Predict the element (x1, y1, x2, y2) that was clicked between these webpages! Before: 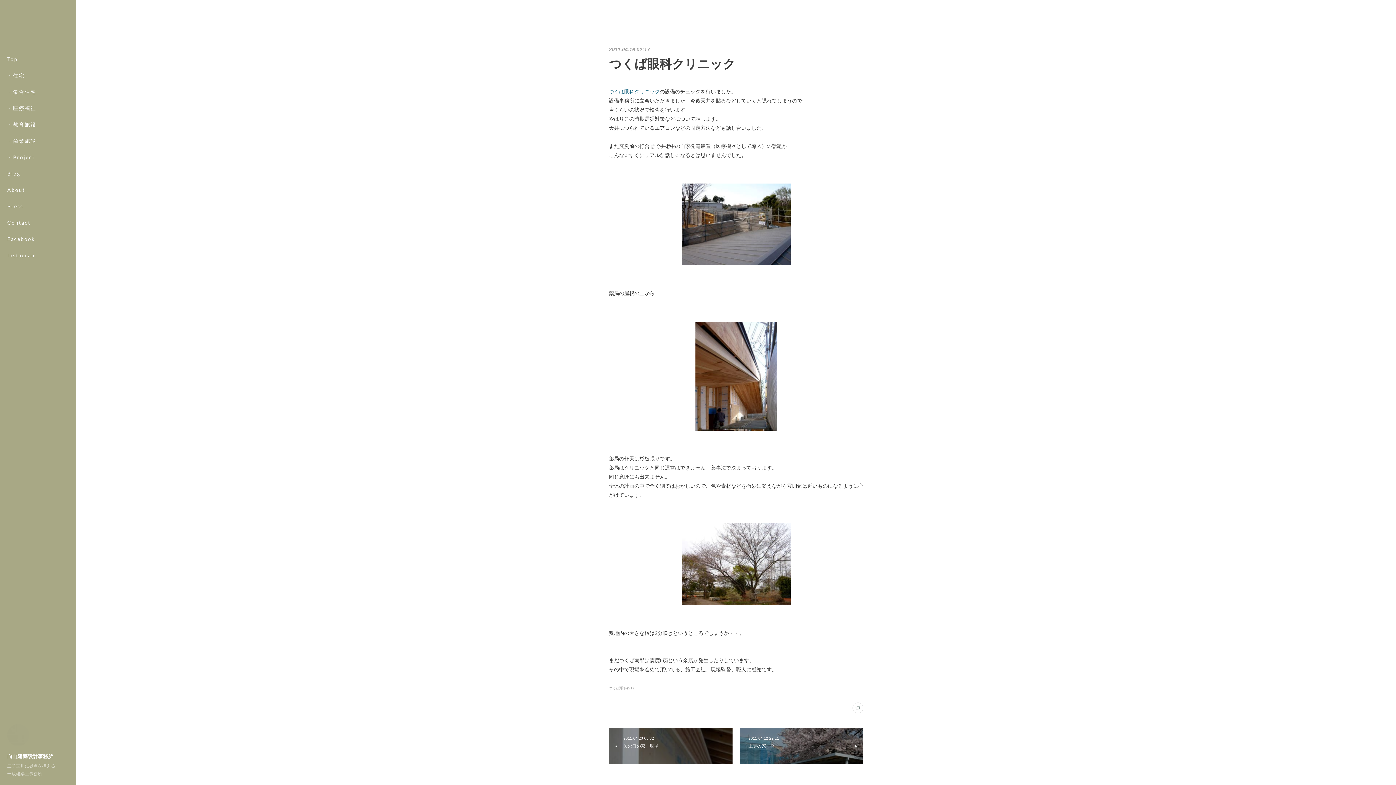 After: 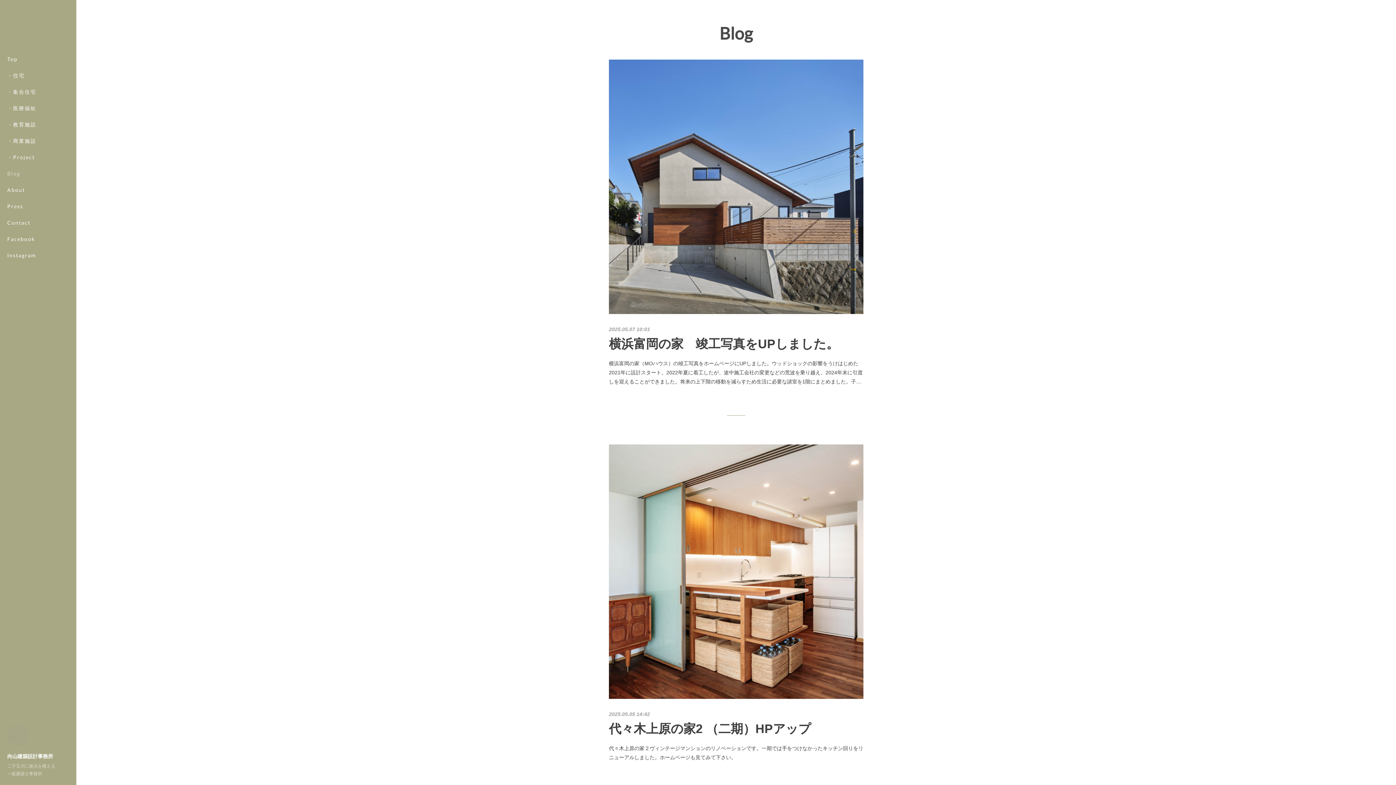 Action: label: Blog bbox: (0, 165, 76, 181)